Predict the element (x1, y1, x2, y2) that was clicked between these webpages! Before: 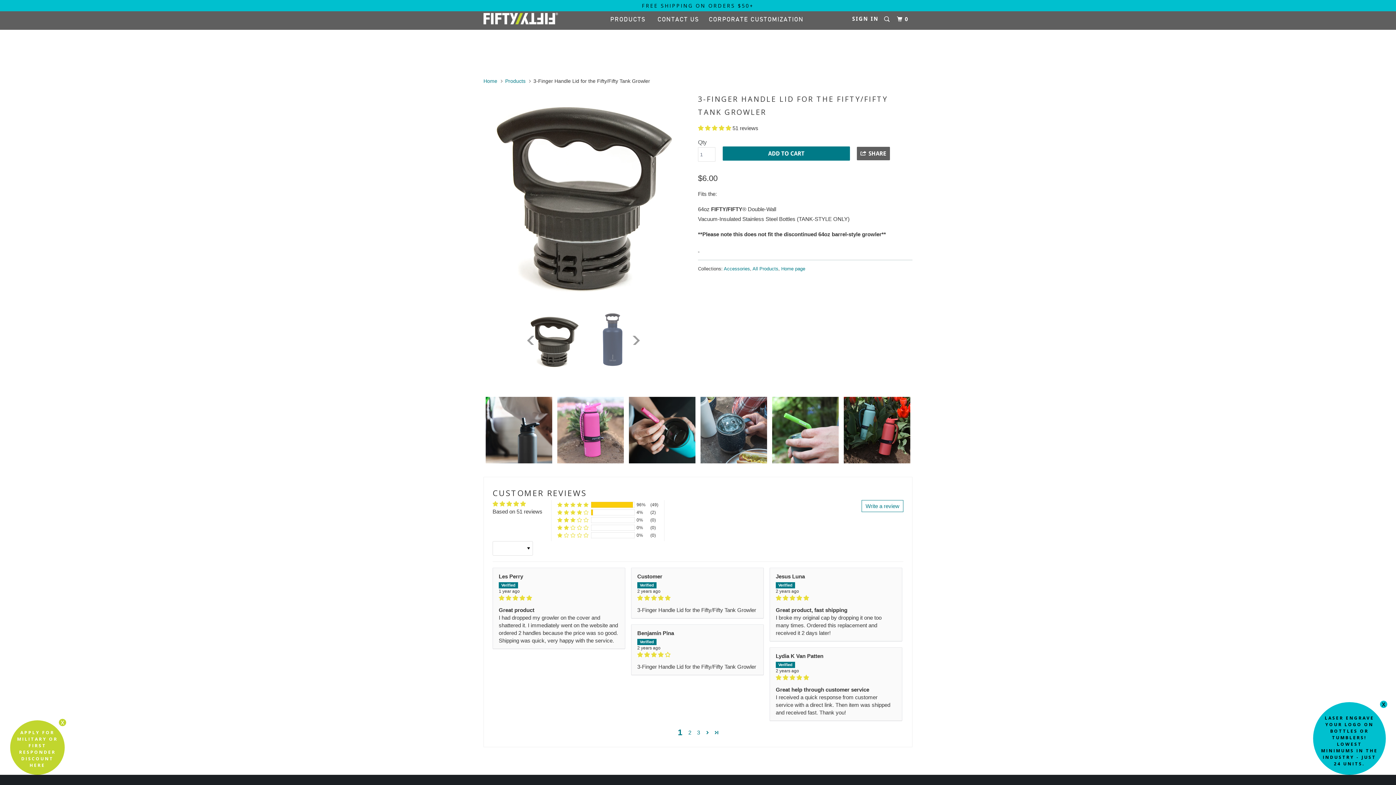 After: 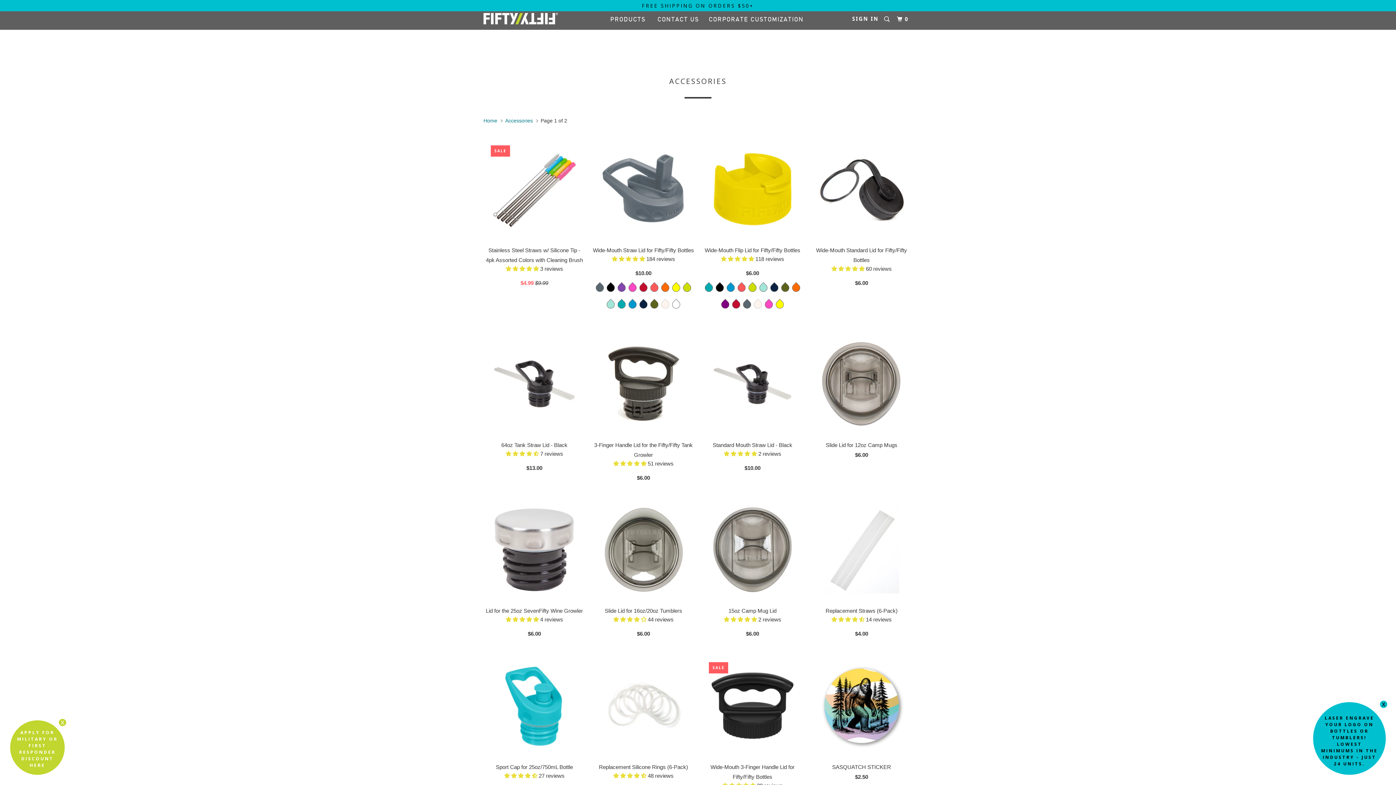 Action: bbox: (724, 266, 750, 271) label: Accessories